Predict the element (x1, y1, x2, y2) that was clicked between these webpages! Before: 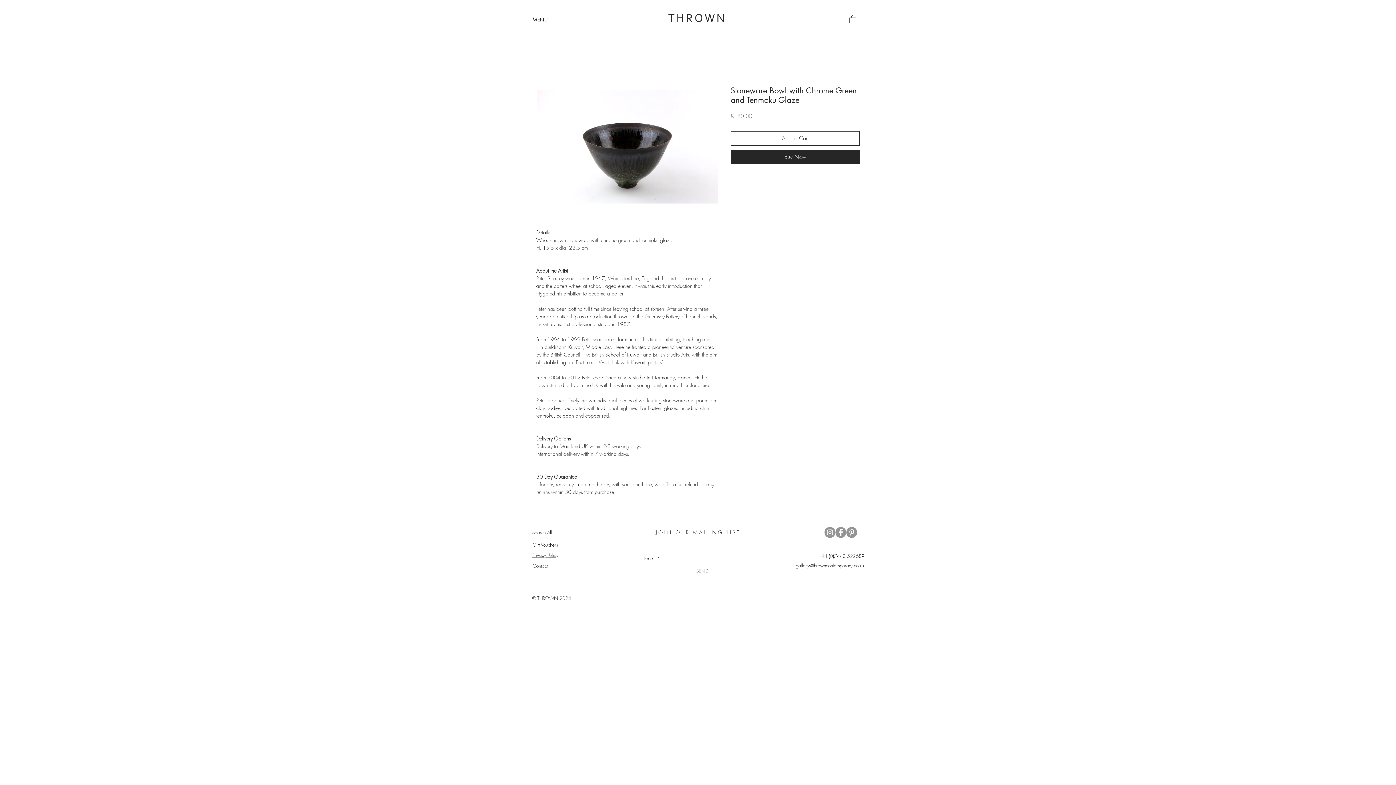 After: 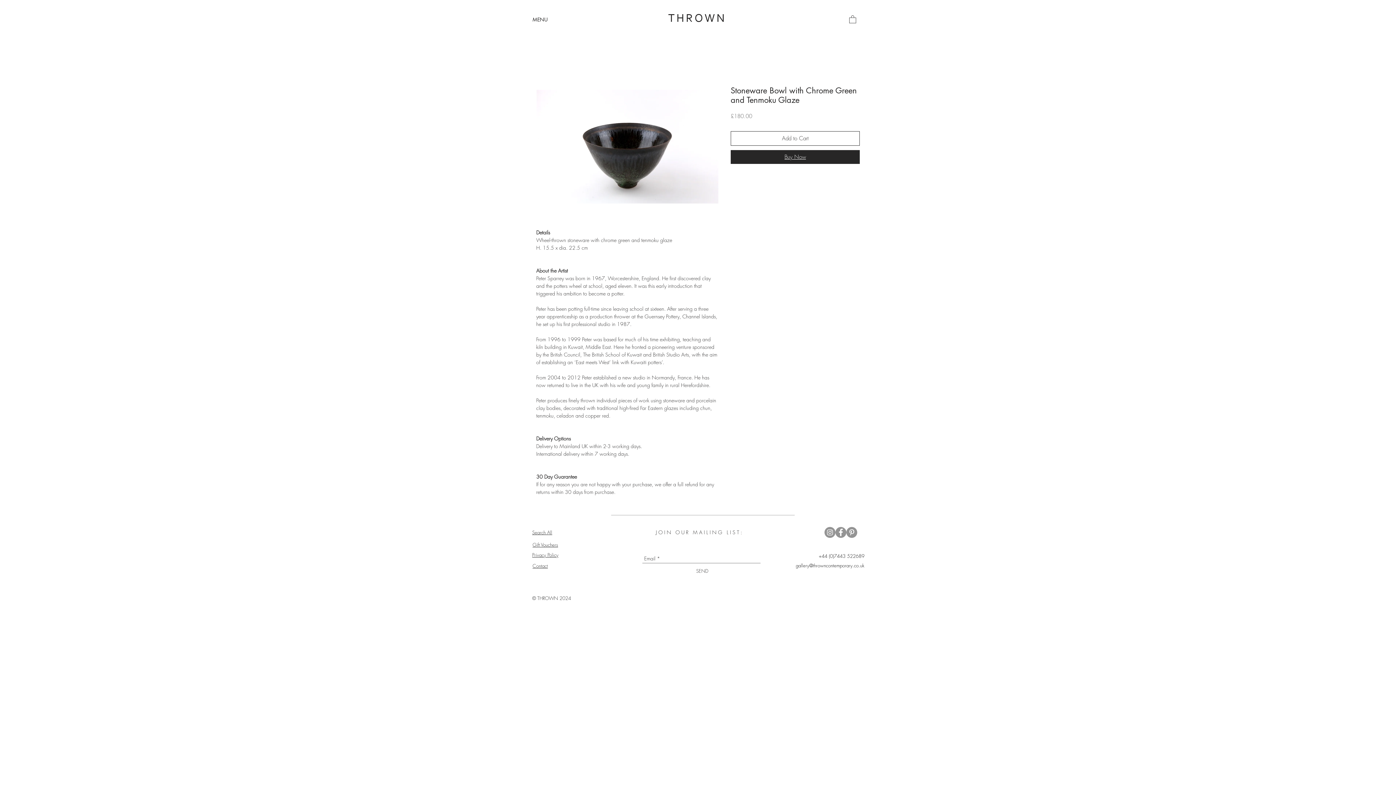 Action: label: Buy Now bbox: (730, 150, 860, 163)